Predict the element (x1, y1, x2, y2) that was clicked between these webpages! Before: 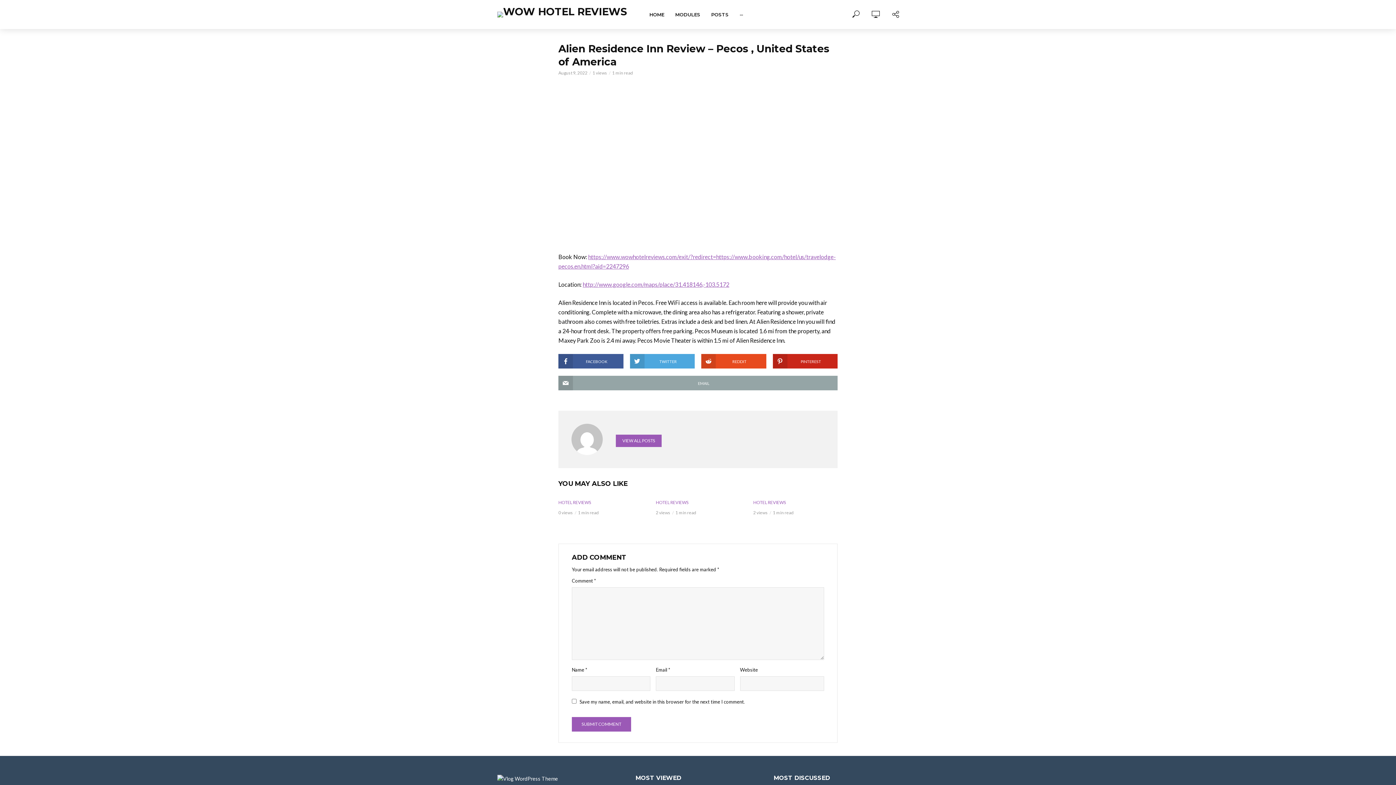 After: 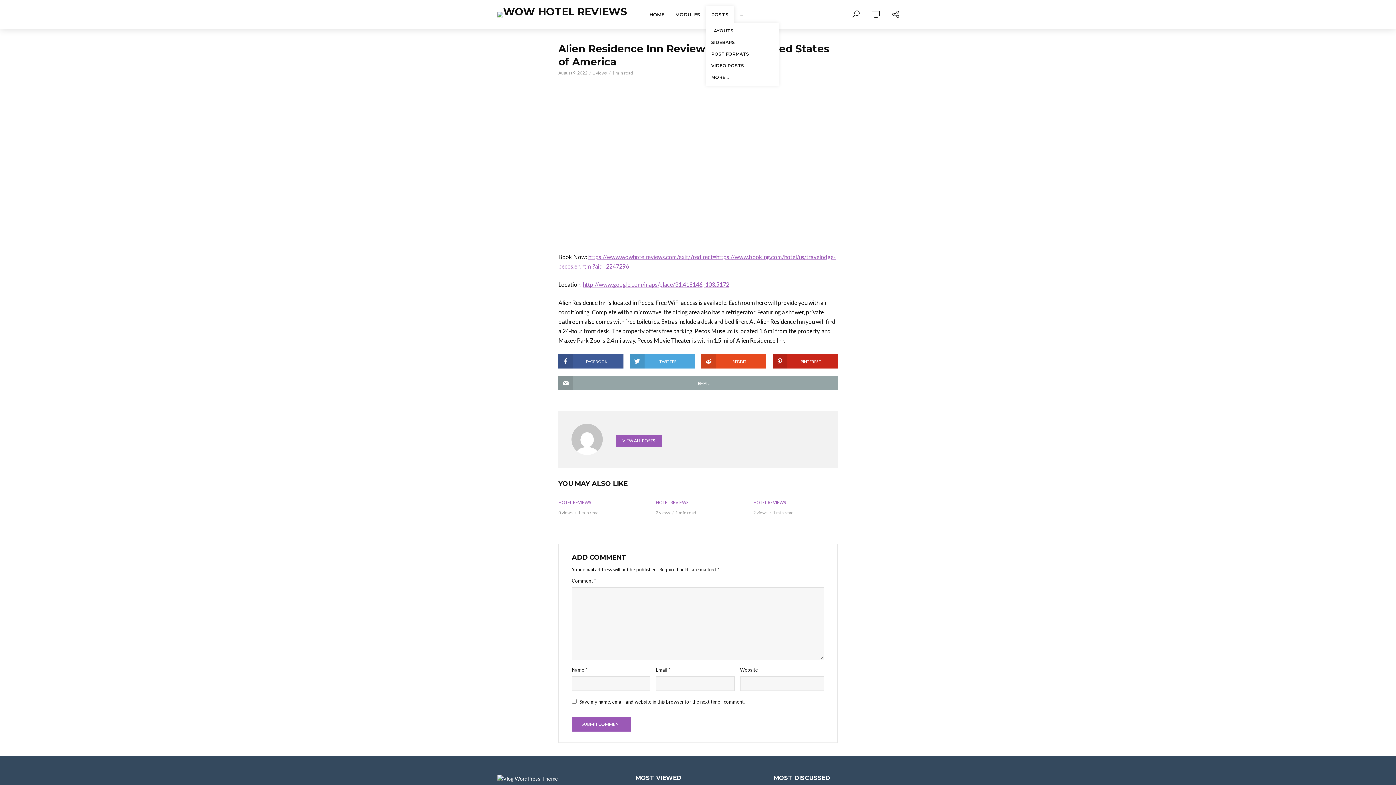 Action: label: POSTS bbox: (706, 6, 734, 22)